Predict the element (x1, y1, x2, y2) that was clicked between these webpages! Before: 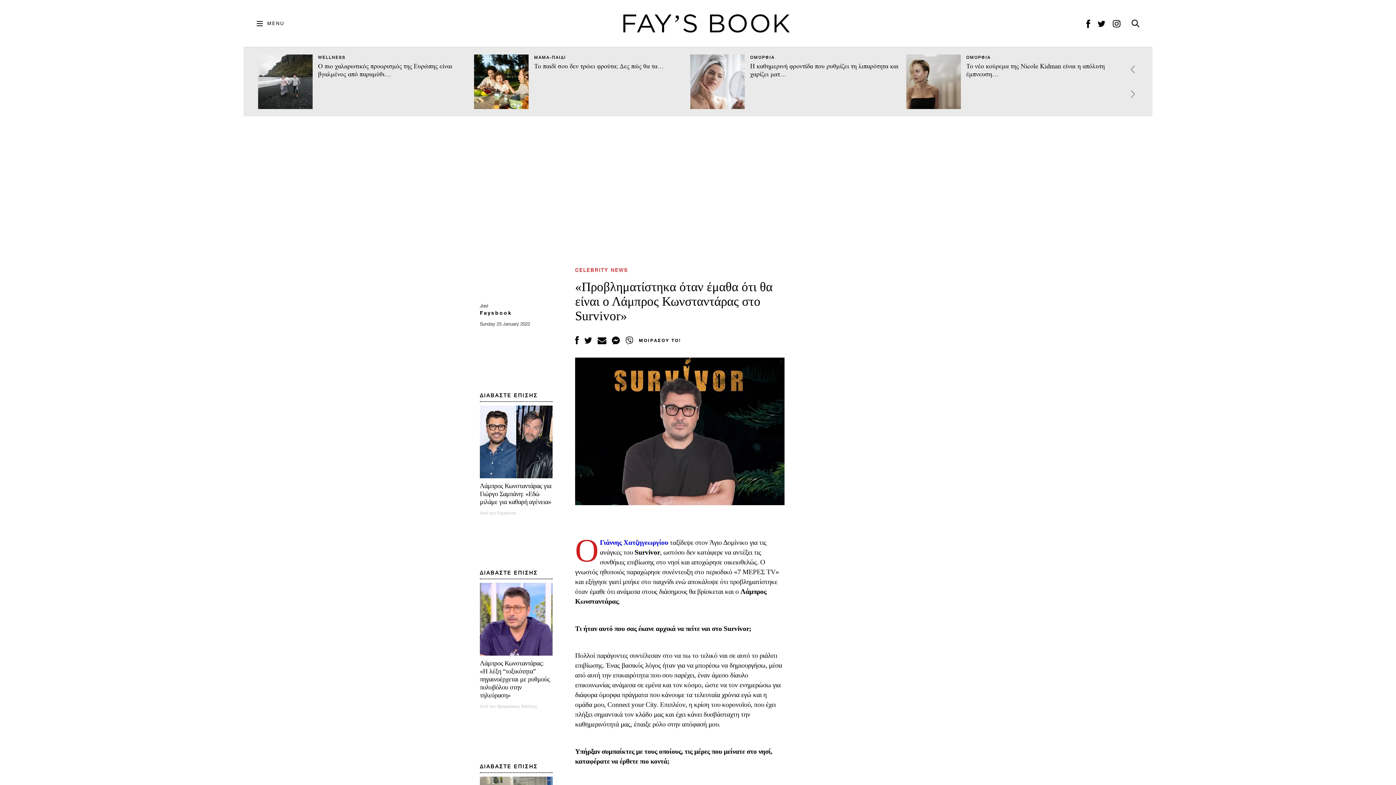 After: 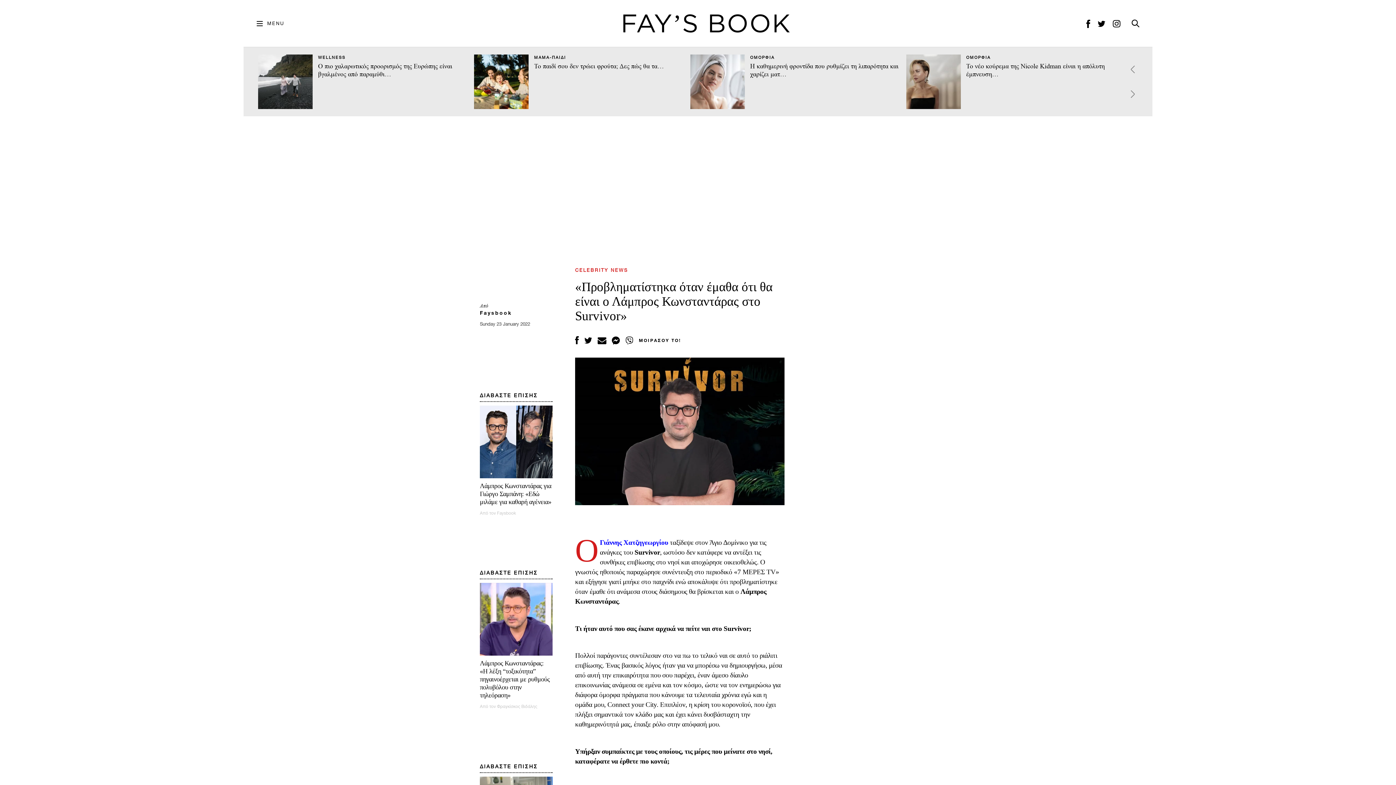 Action: label: Γιάννης Χατζηγεωργίου bbox: (600, 539, 668, 546)